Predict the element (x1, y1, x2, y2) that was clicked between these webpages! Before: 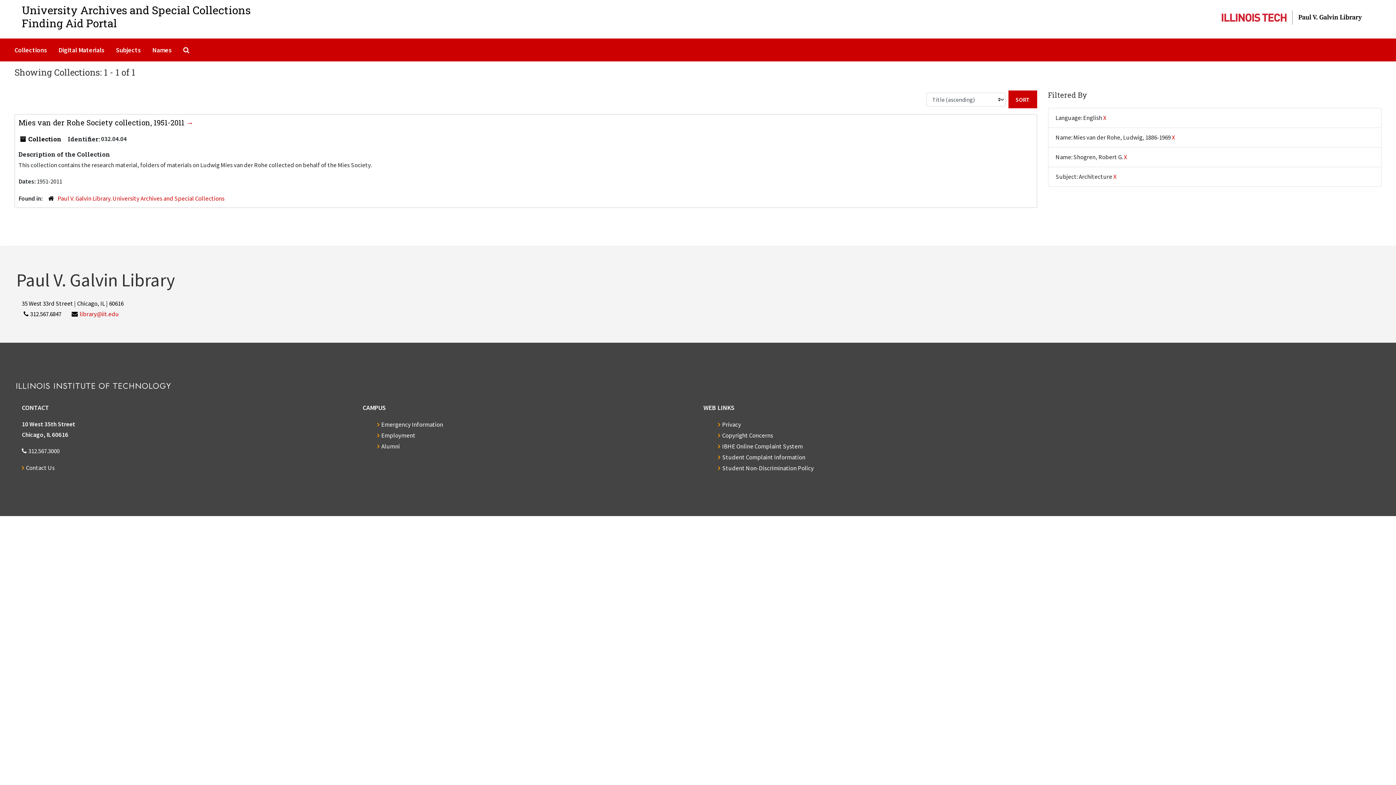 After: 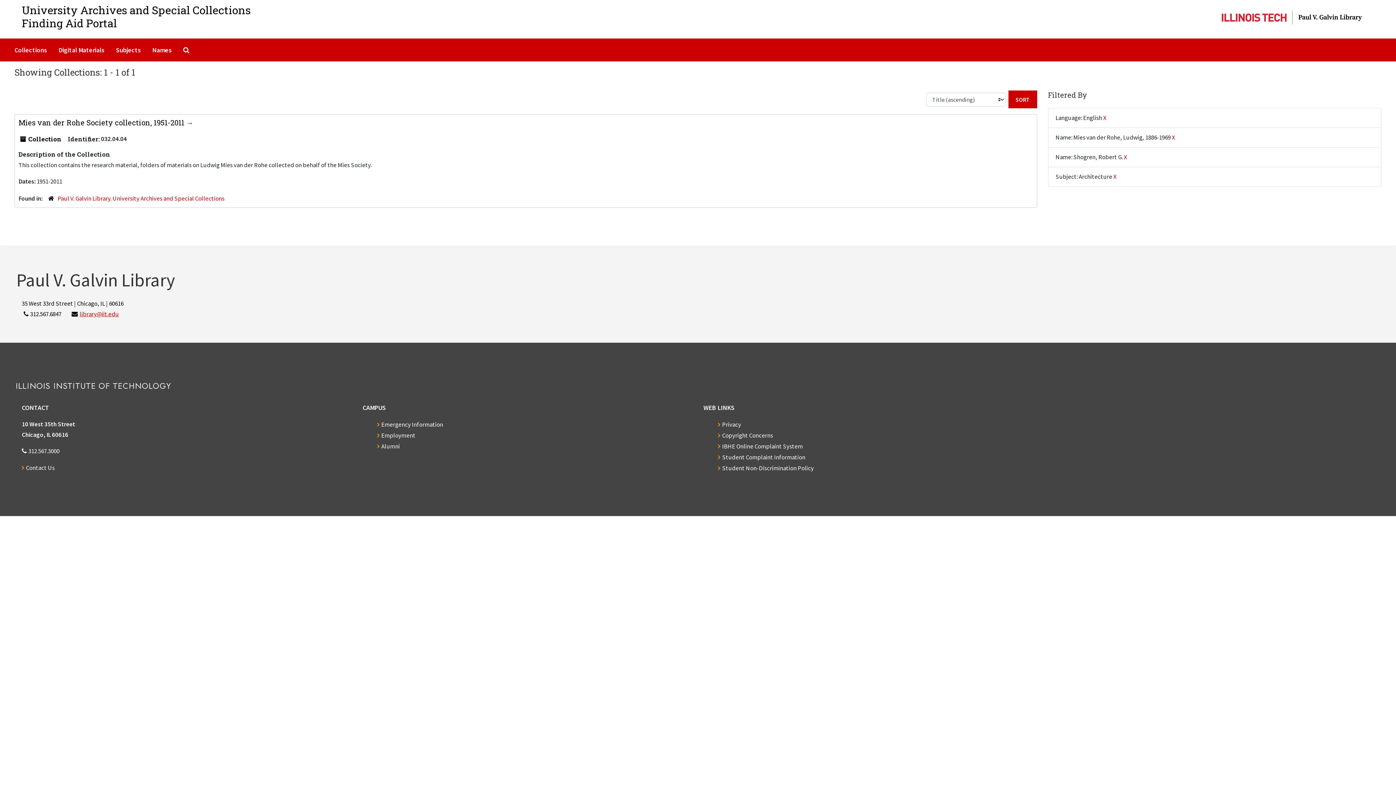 Action: label: library@iit.edu bbox: (79, 310, 118, 318)